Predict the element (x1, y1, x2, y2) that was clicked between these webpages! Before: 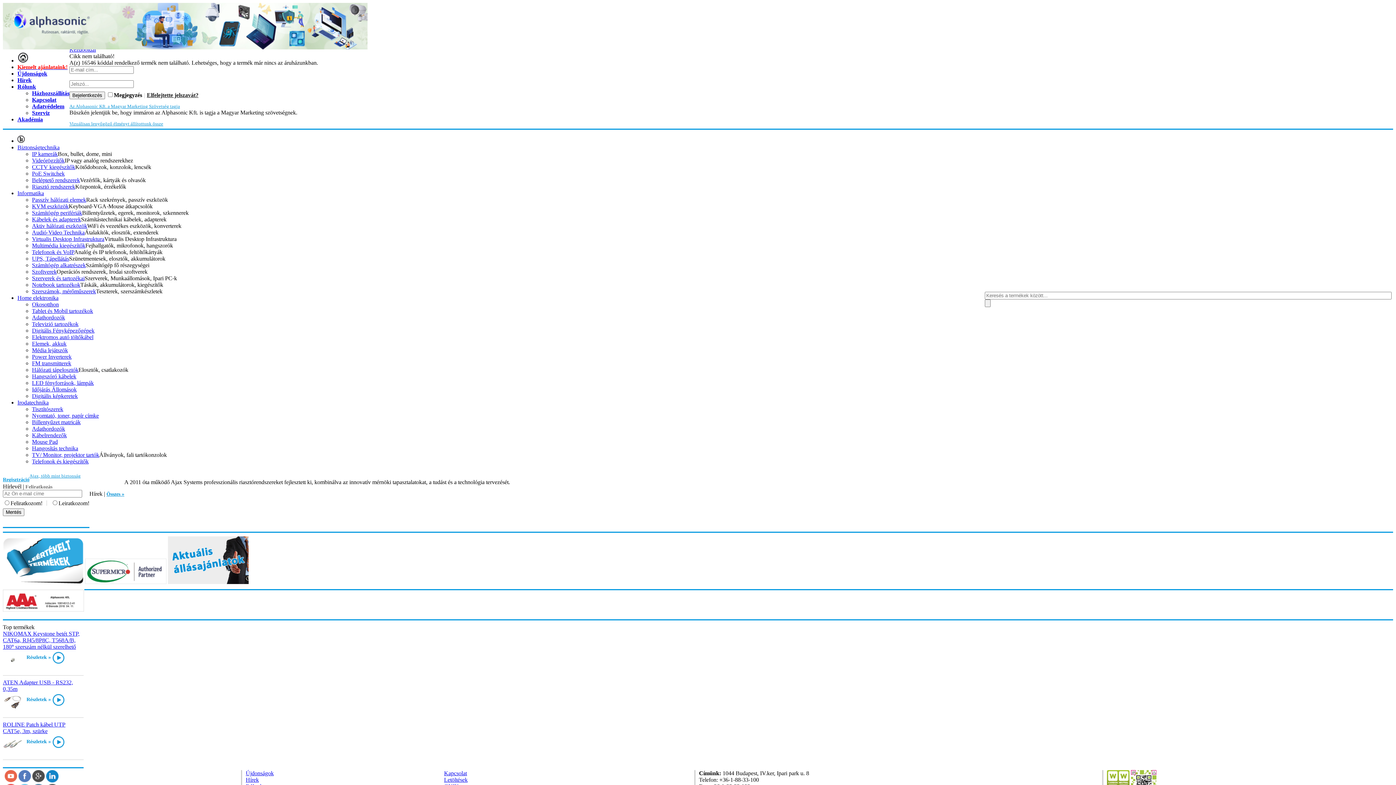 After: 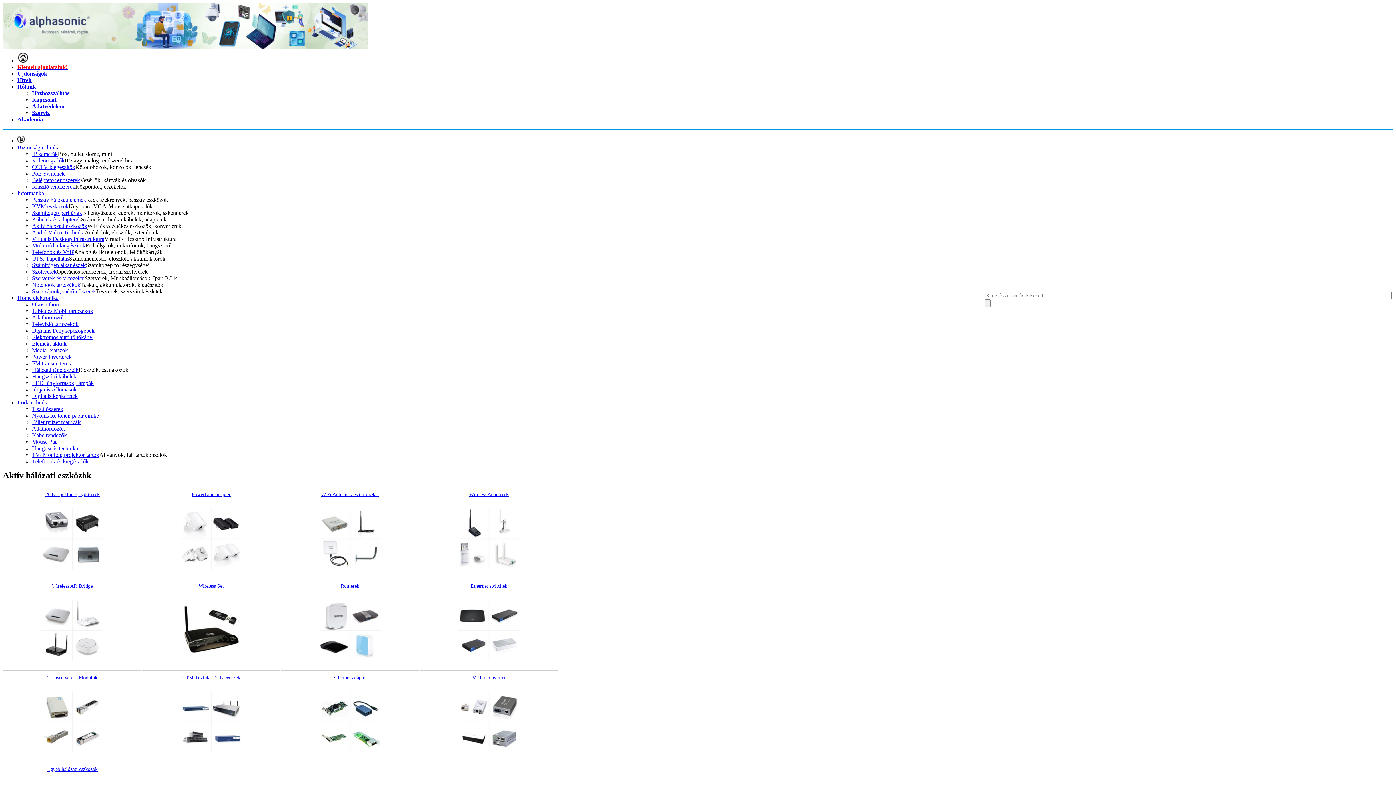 Action: label: Aktiv hálózati eszközök bbox: (32, 222, 87, 229)